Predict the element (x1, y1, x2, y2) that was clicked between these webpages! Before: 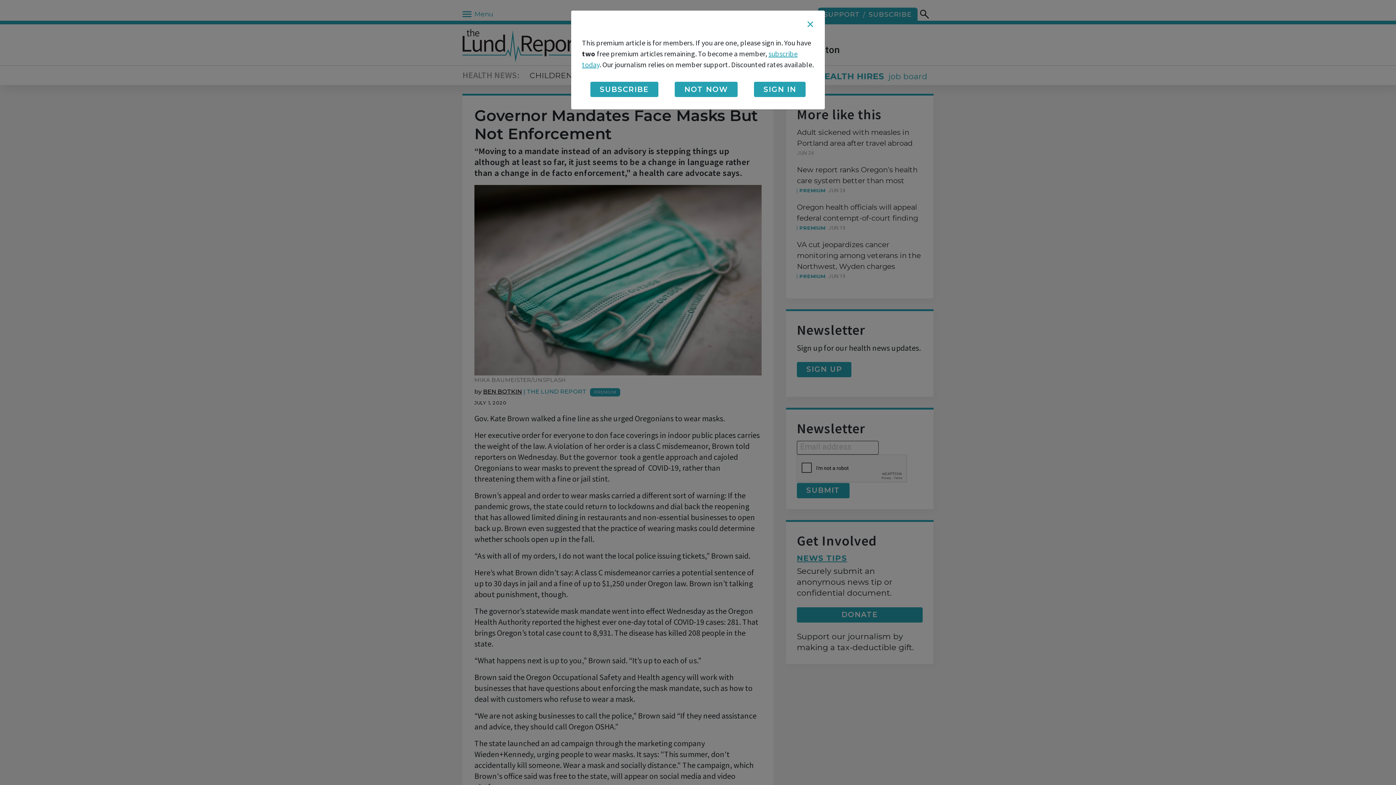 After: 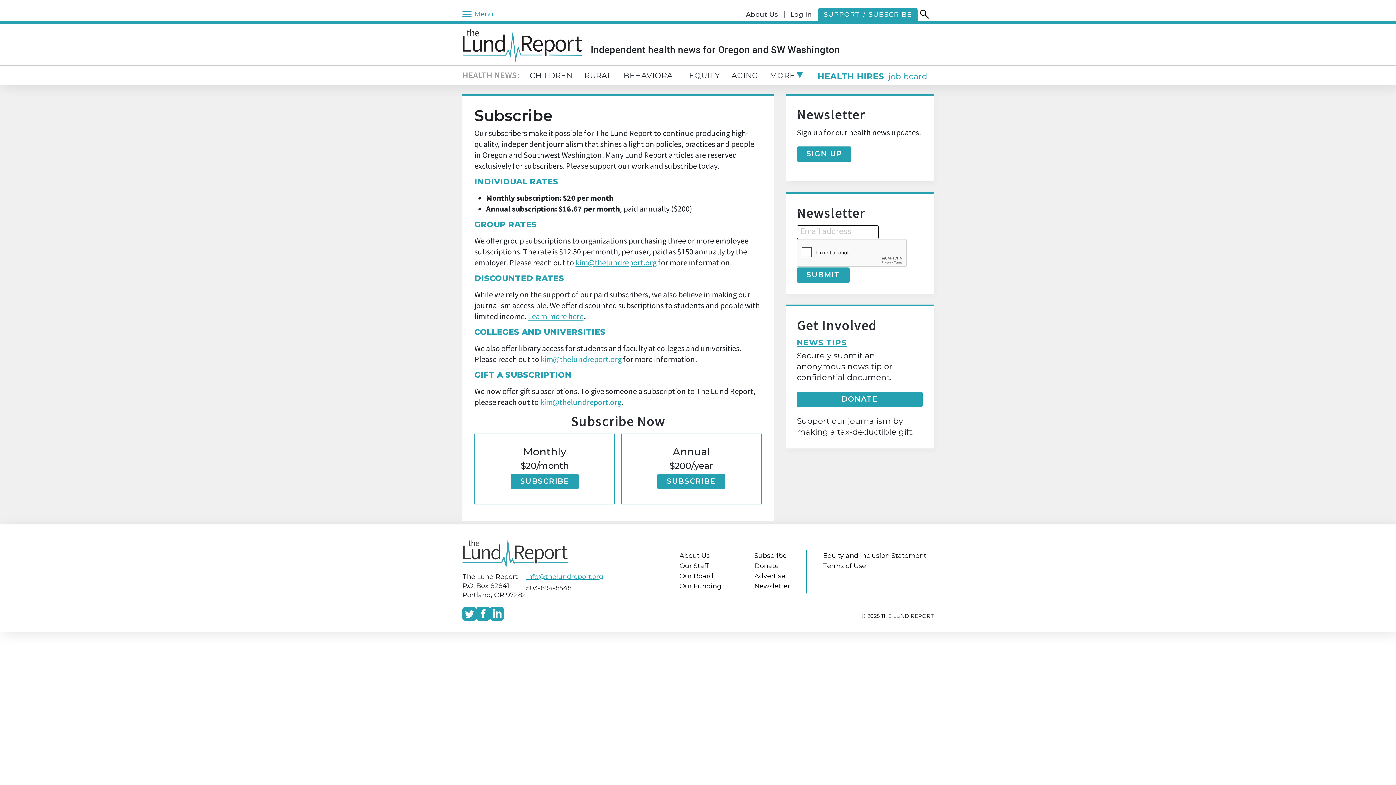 Action: bbox: (590, 81, 658, 97) label: SUBSCRIBE